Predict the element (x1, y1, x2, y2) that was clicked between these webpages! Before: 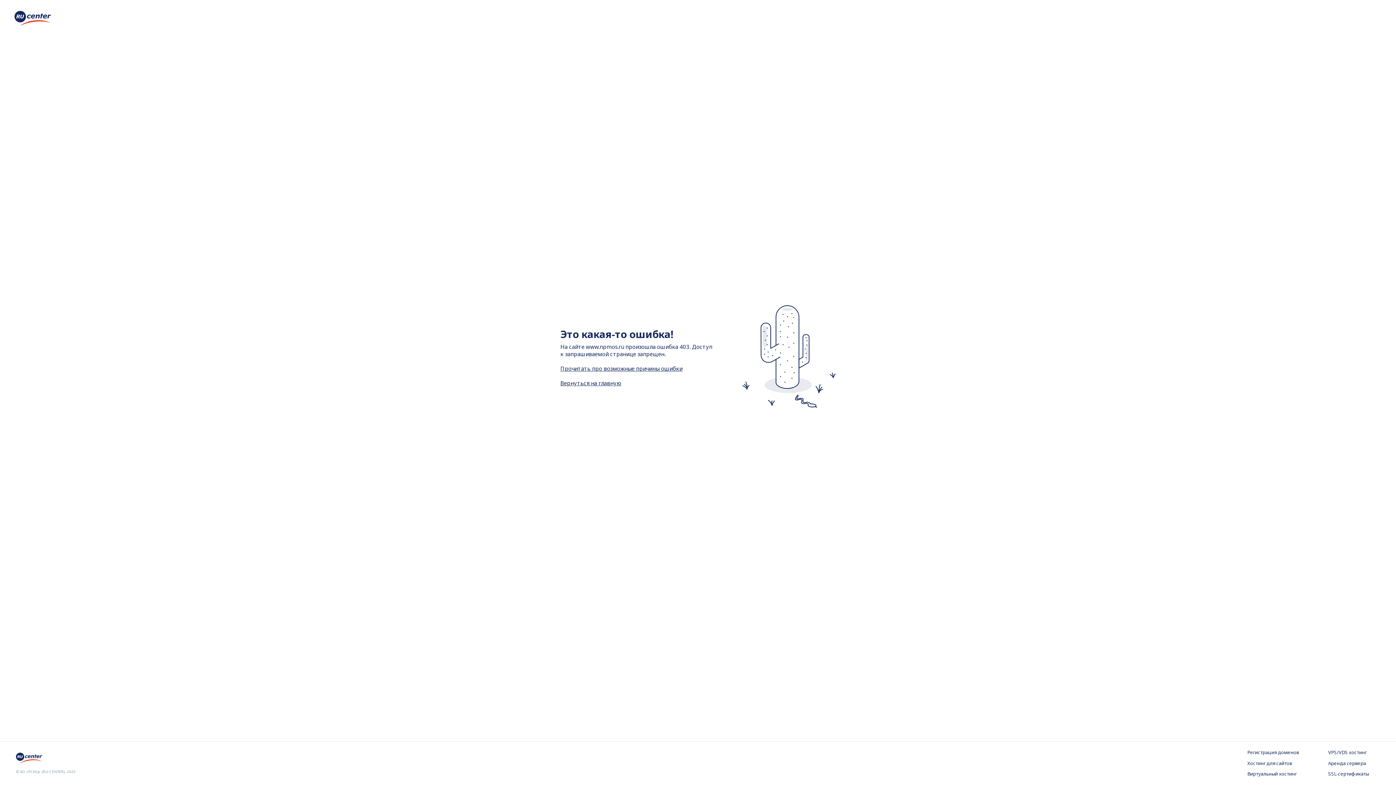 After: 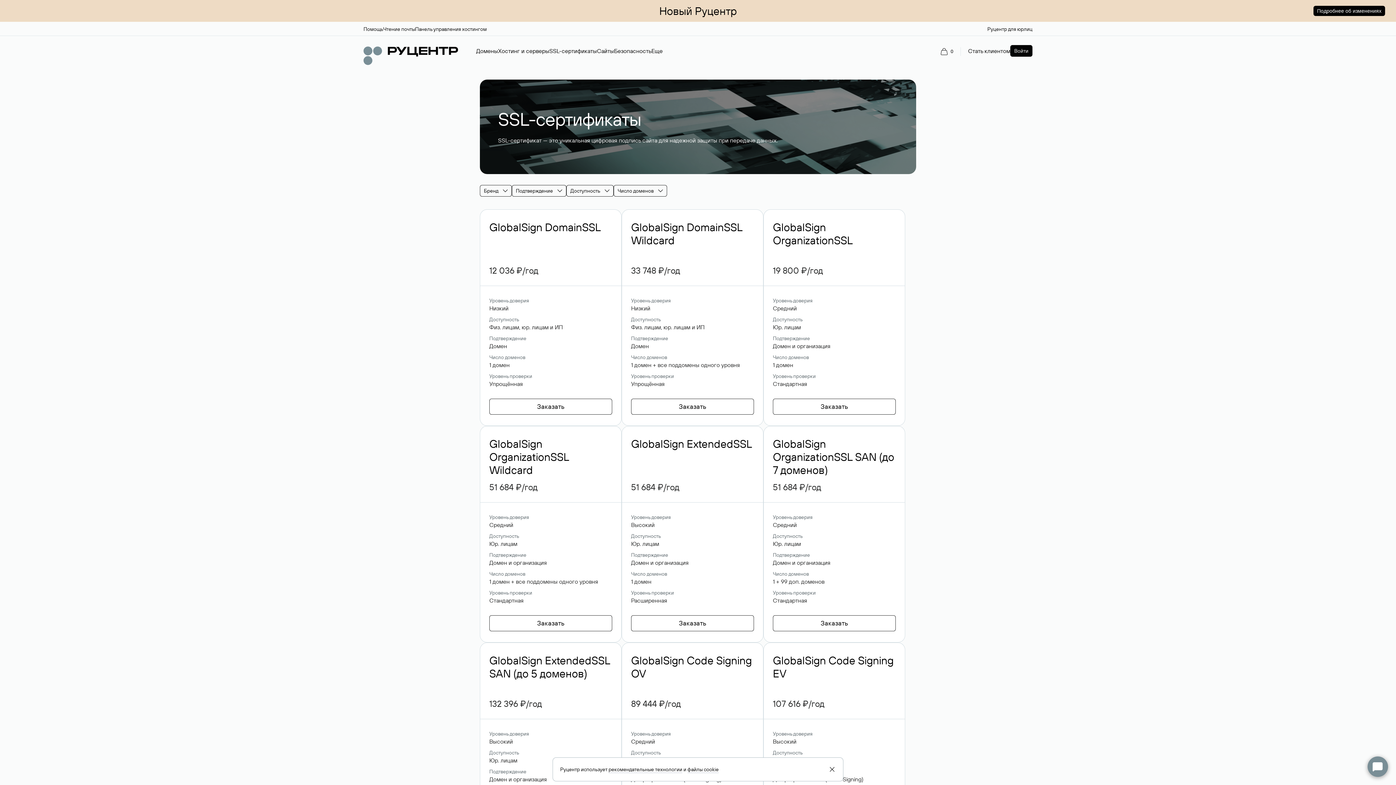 Action: bbox: (1328, 771, 1380, 778) label: SSL-сертификаты